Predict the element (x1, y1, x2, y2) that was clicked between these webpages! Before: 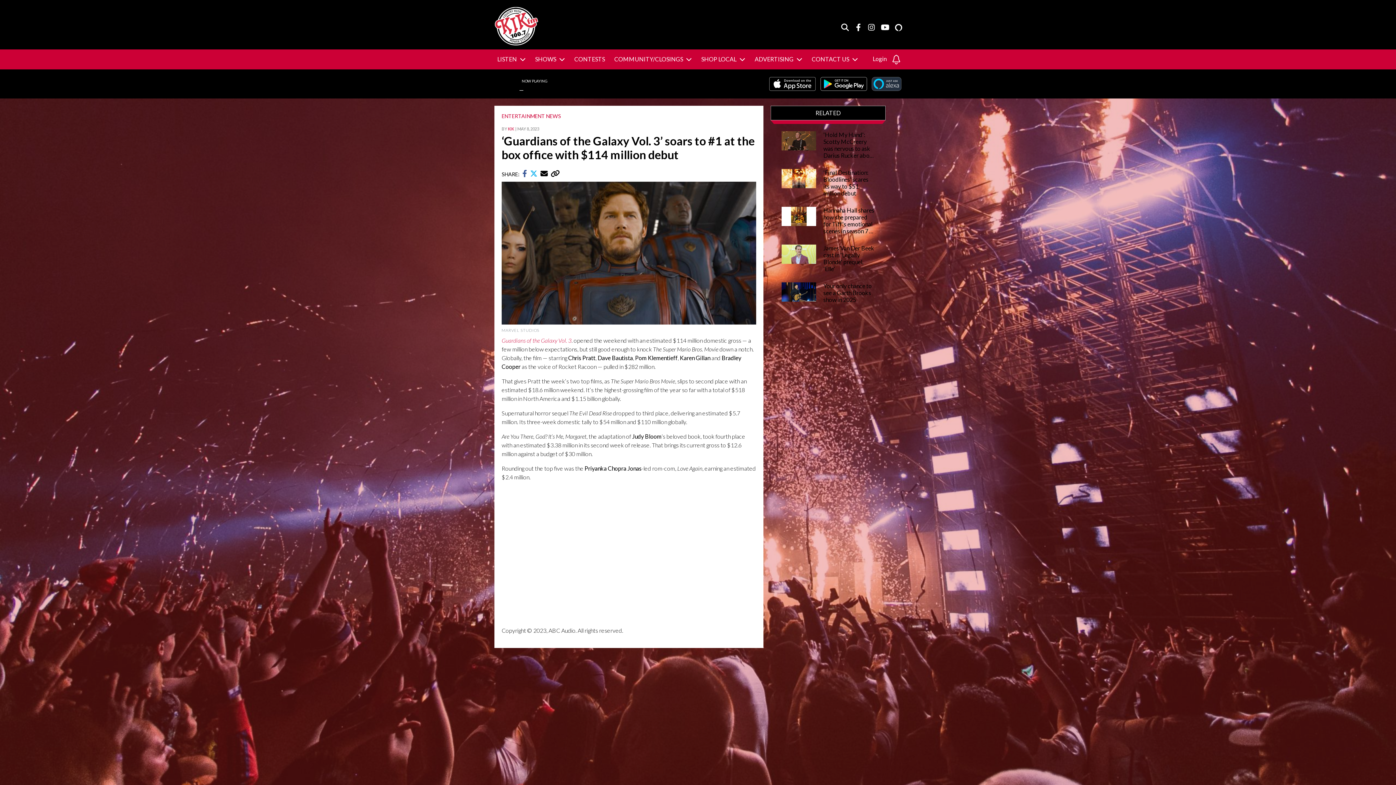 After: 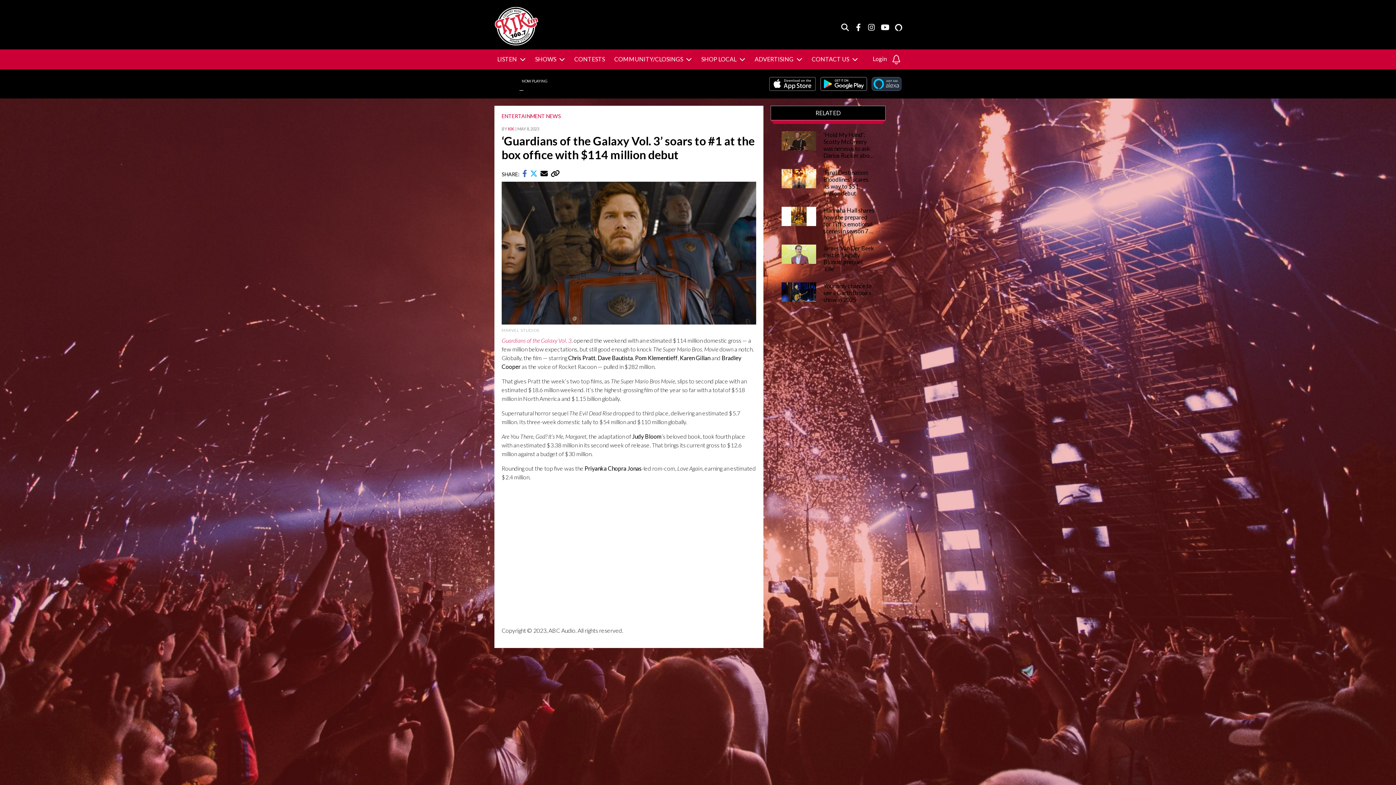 Action: bbox: (522, 171, 528, 177) label:  